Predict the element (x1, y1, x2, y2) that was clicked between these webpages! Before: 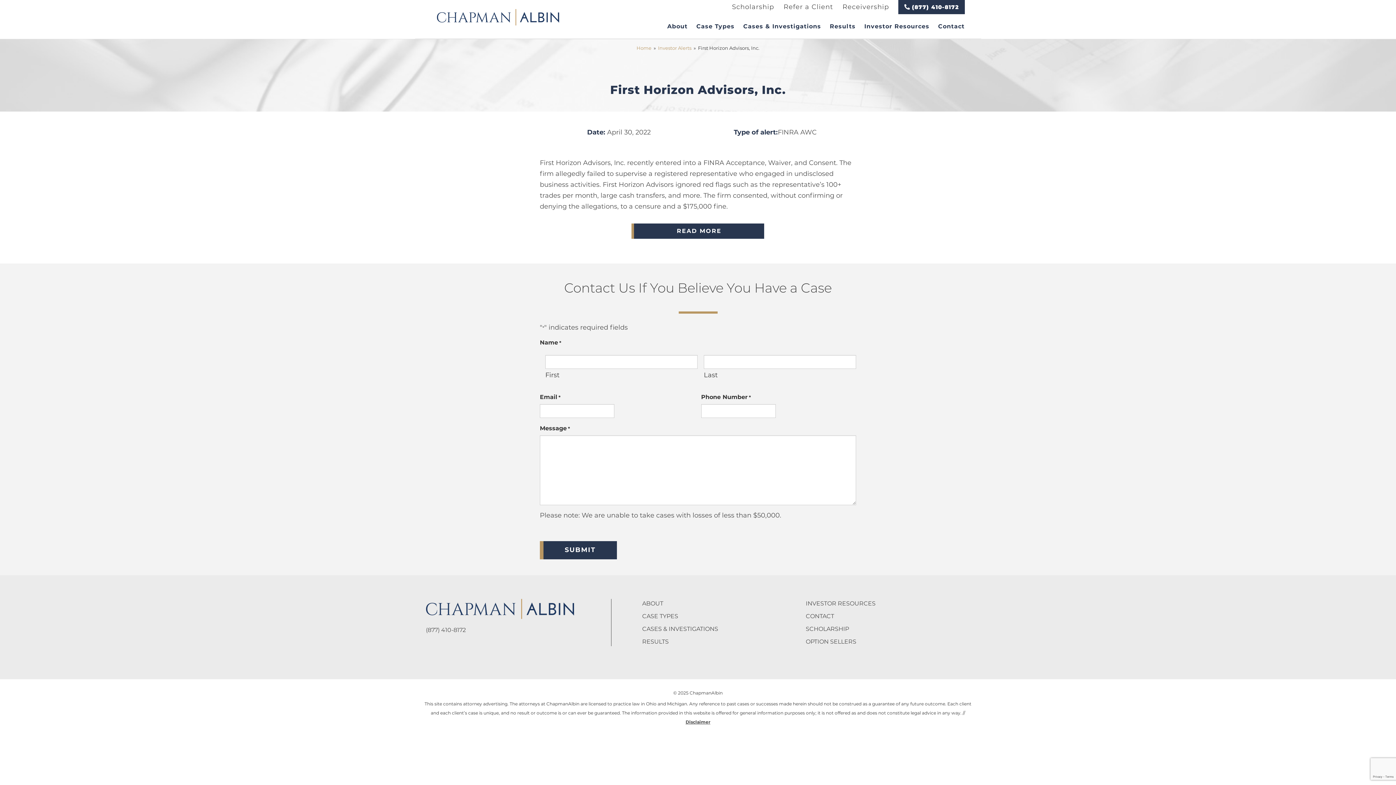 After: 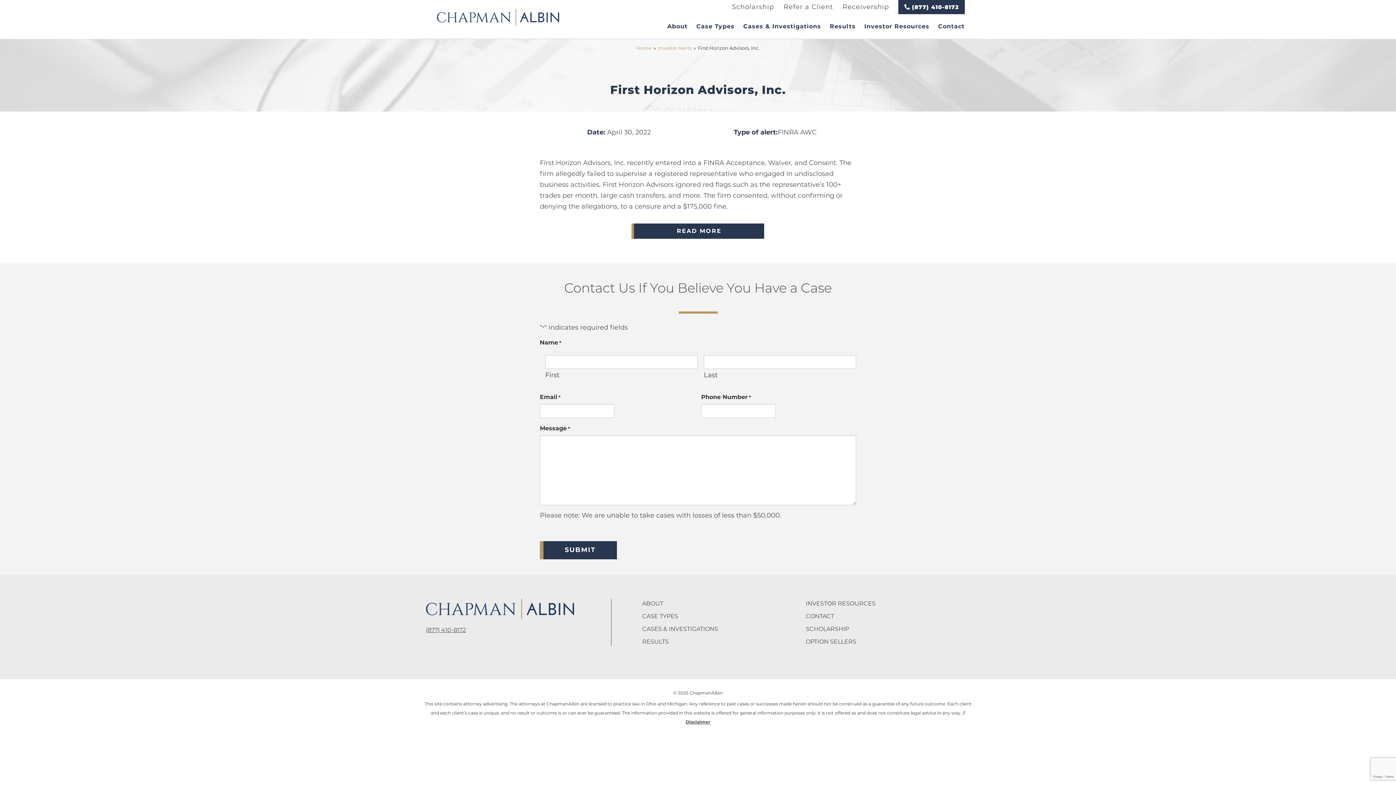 Action: bbox: (426, 626, 466, 634) label: (877) 410-8172